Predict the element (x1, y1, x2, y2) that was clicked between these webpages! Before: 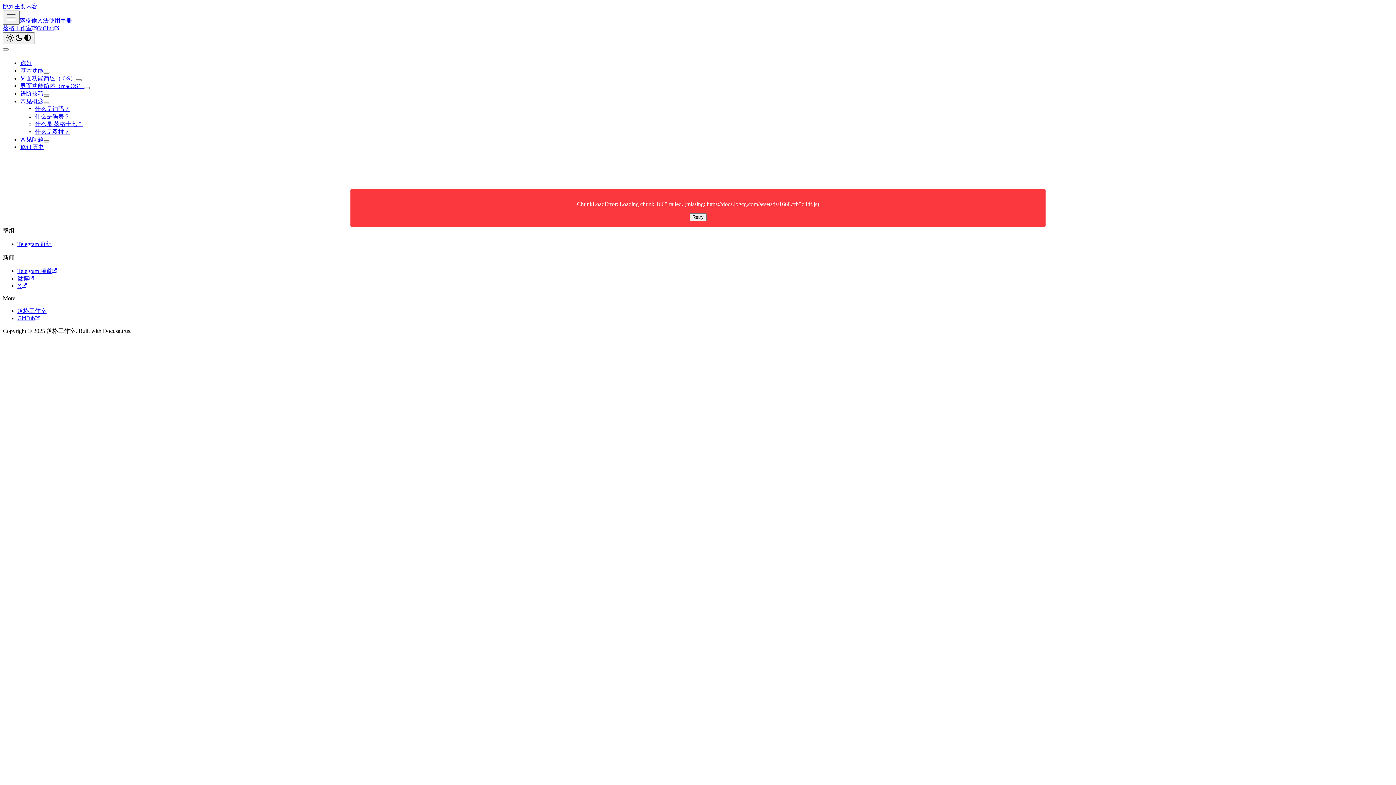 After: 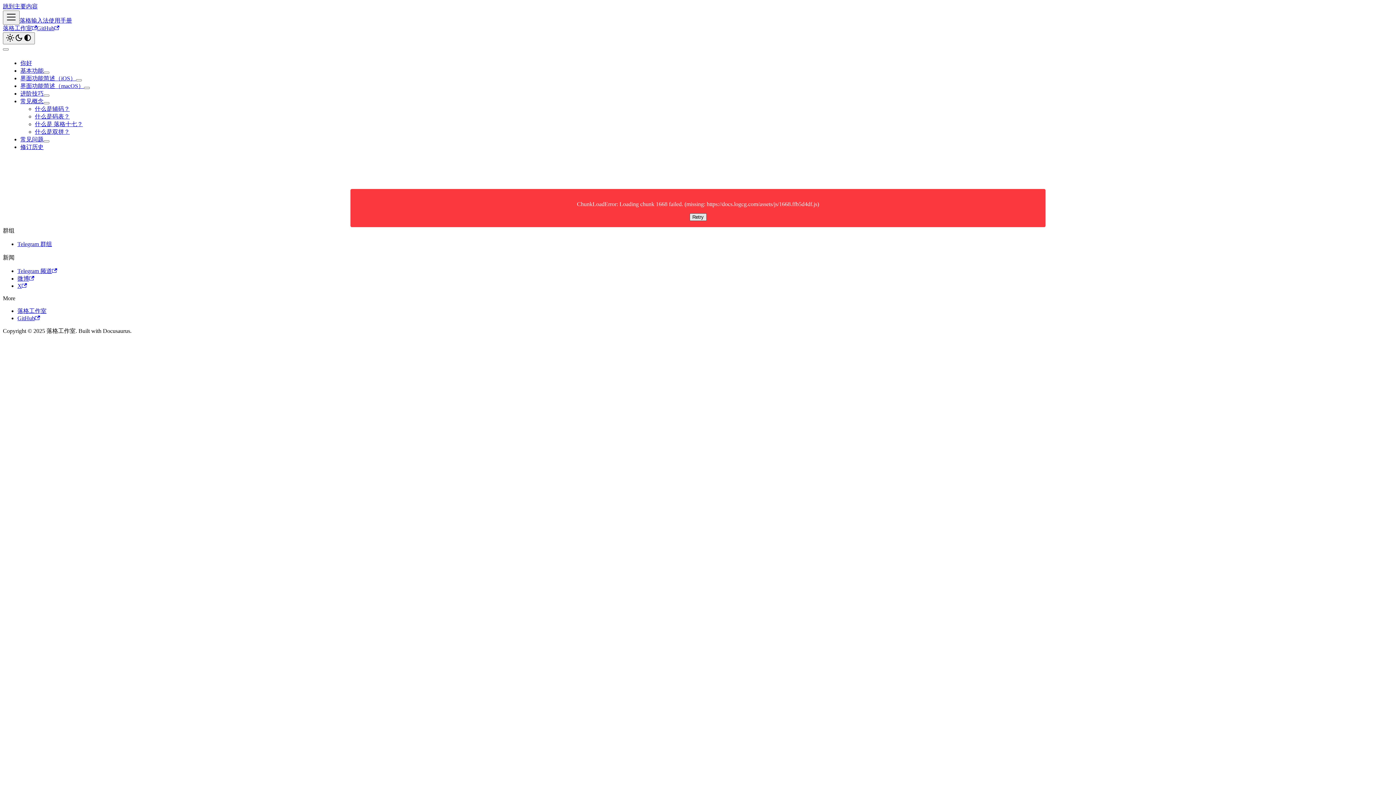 Action: label: Retry bbox: (689, 213, 706, 221)